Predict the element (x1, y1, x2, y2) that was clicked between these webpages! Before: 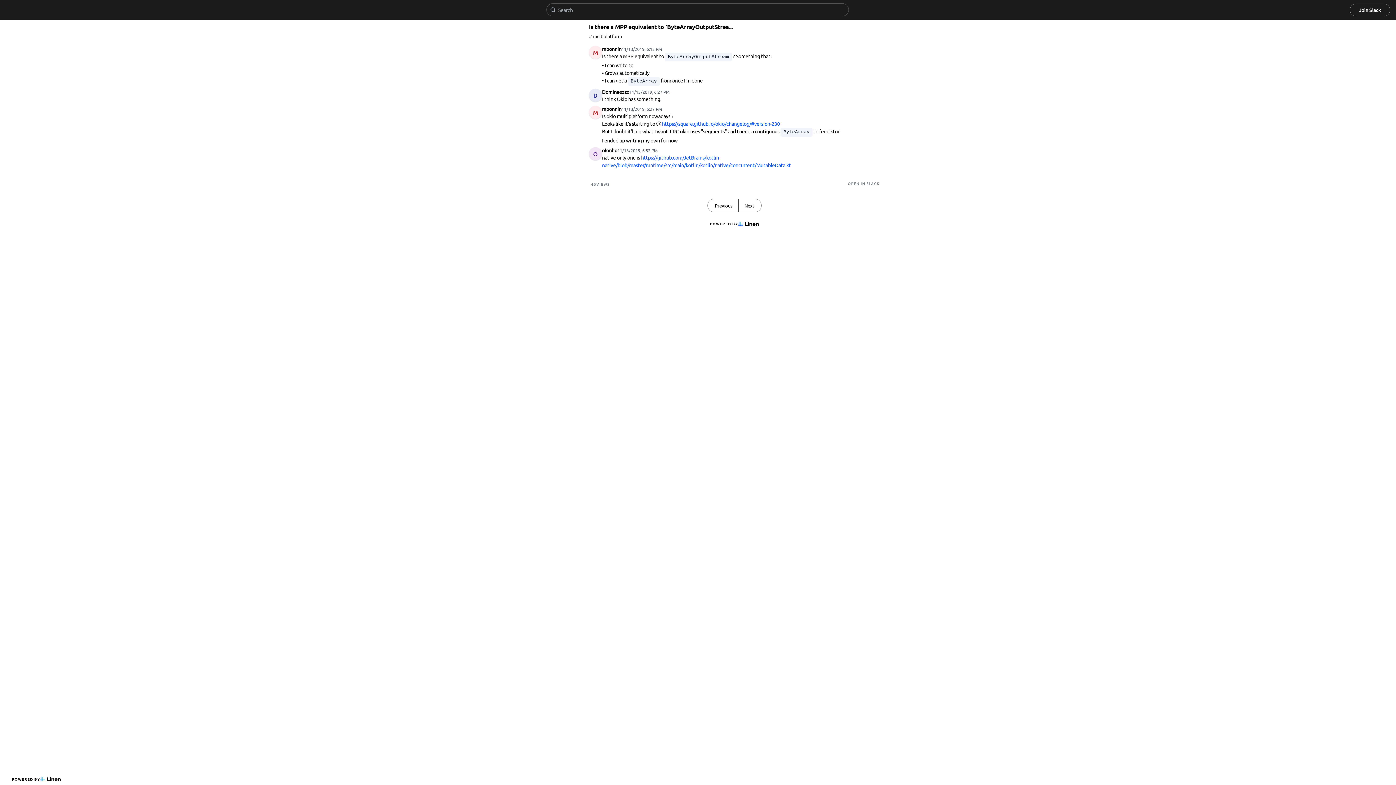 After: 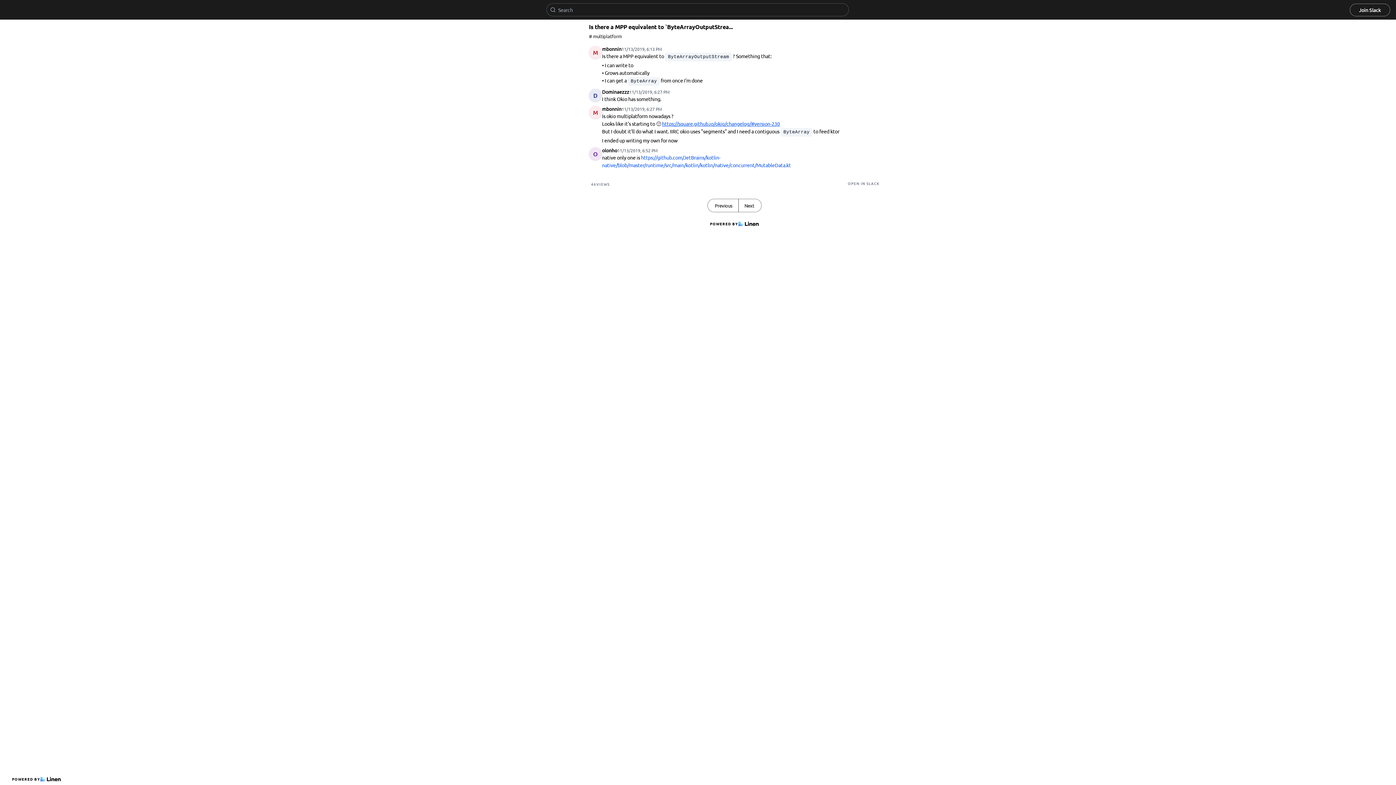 Action: bbox: (662, 120, 780, 126) label: https://square.github.io/okio/changelog/#version-230